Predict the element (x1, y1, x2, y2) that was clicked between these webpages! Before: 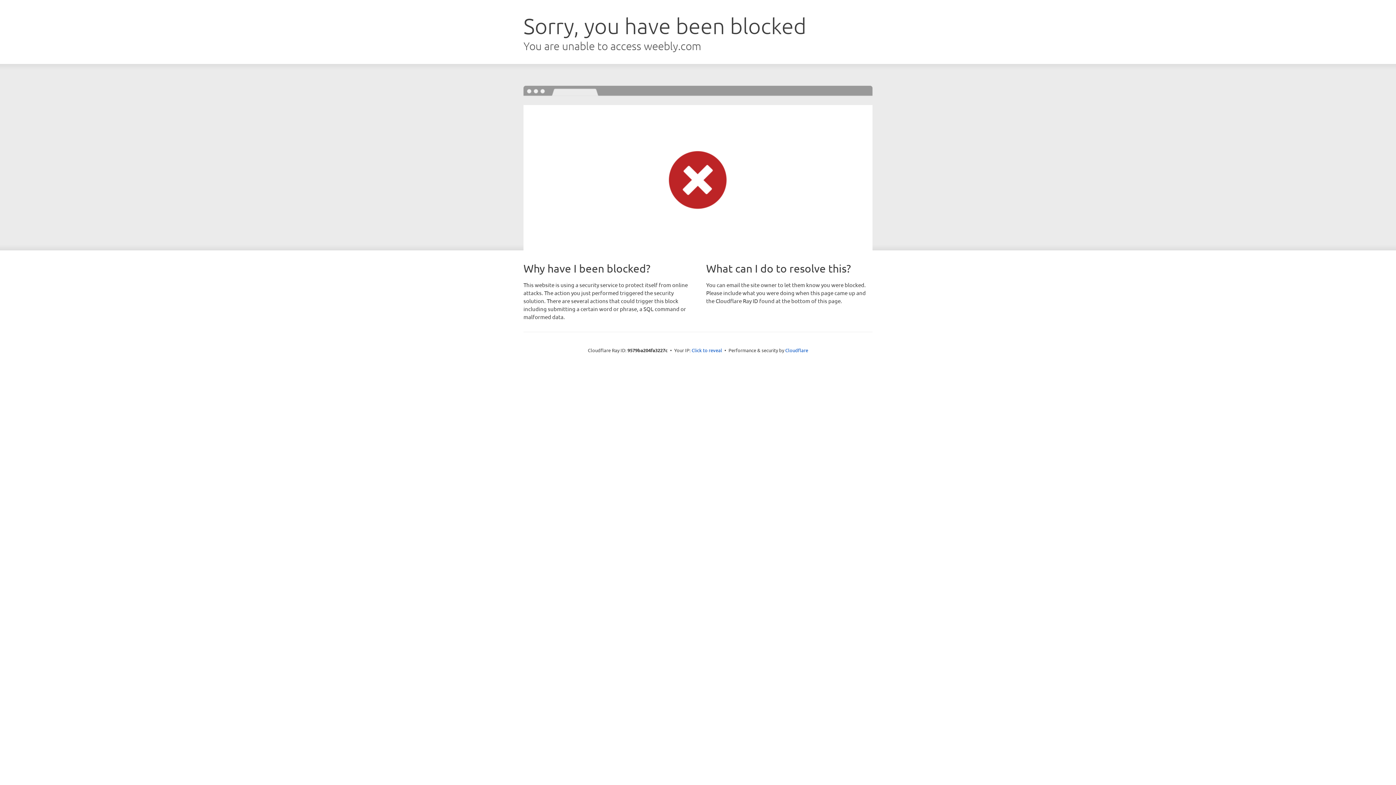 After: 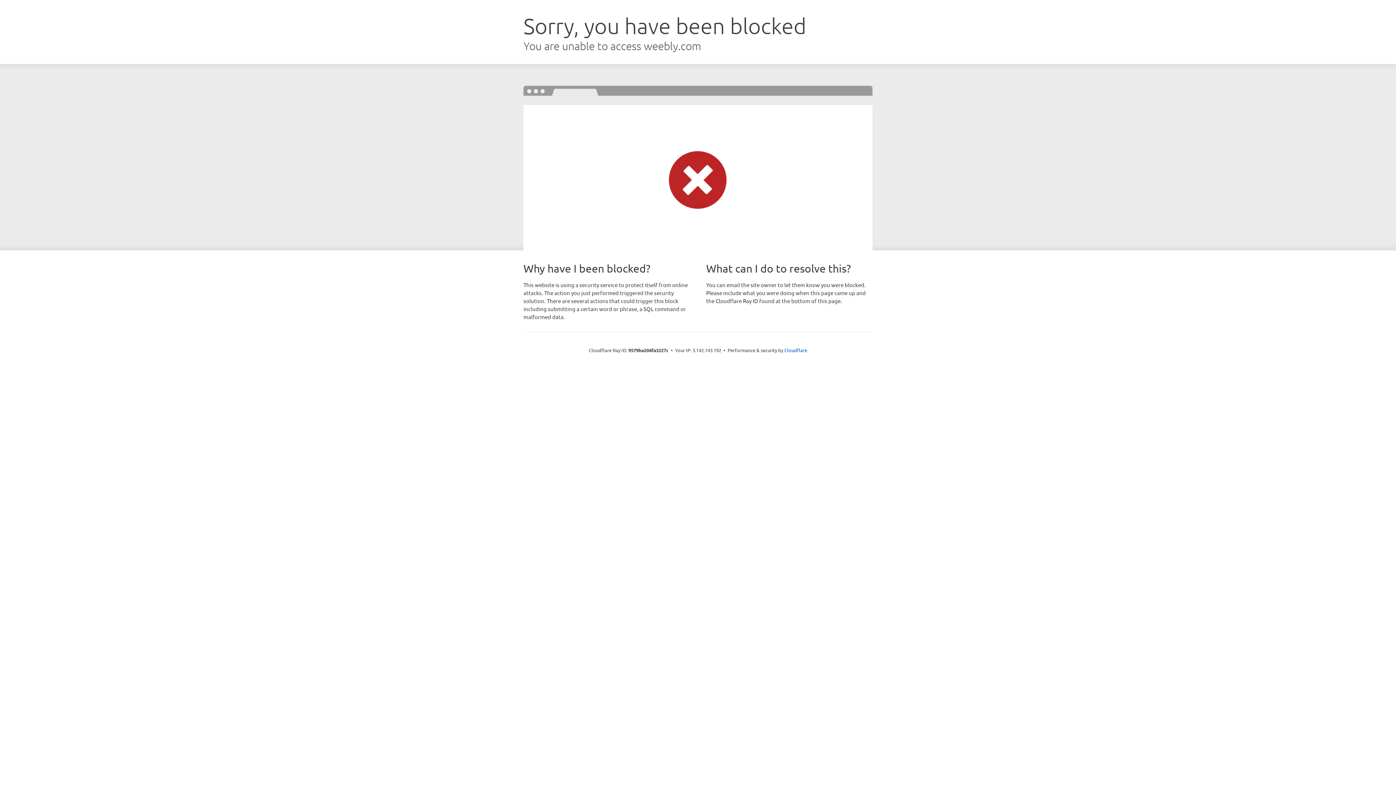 Action: label: Click to reveal bbox: (691, 346, 722, 353)